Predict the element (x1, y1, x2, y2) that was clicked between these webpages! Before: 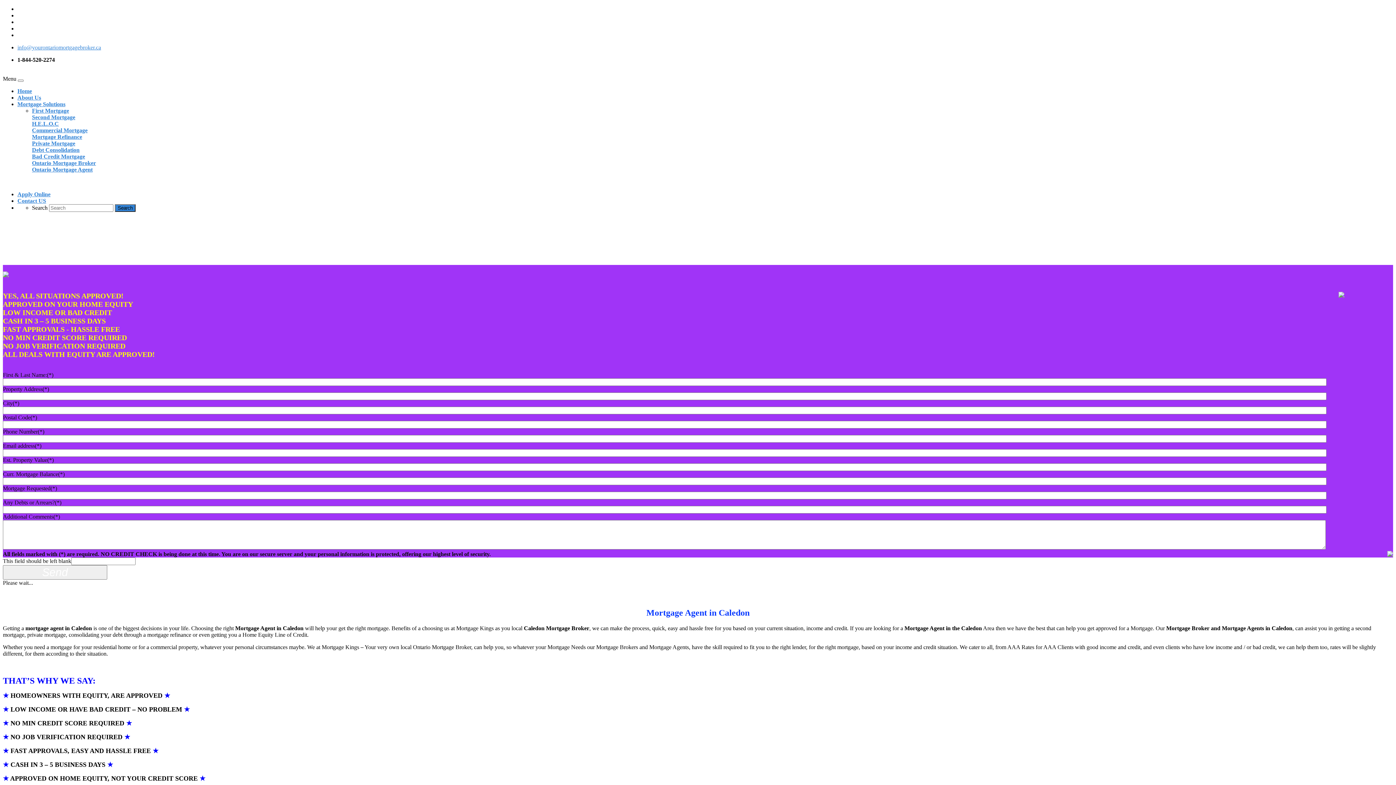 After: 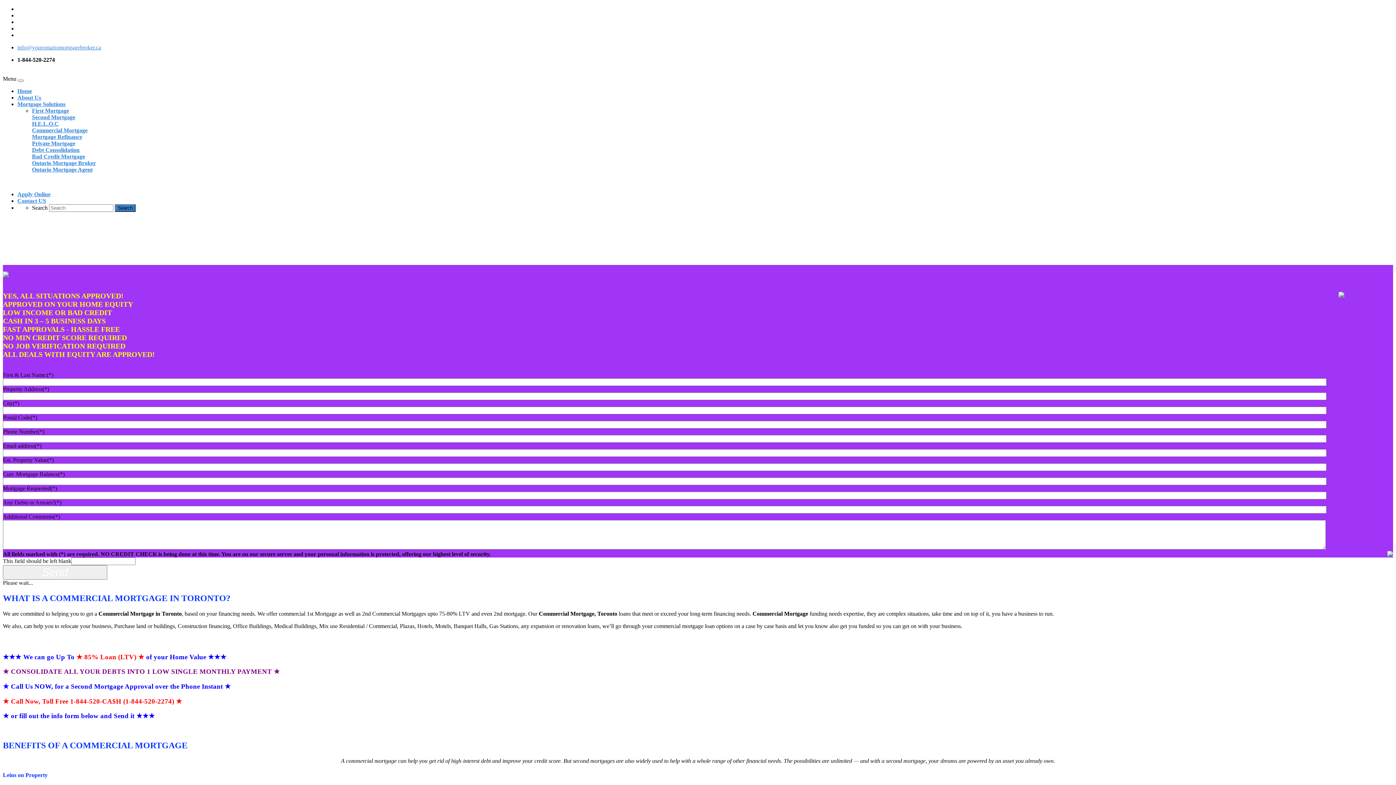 Action: bbox: (32, 127, 87, 133) label: Commercial Mortgage